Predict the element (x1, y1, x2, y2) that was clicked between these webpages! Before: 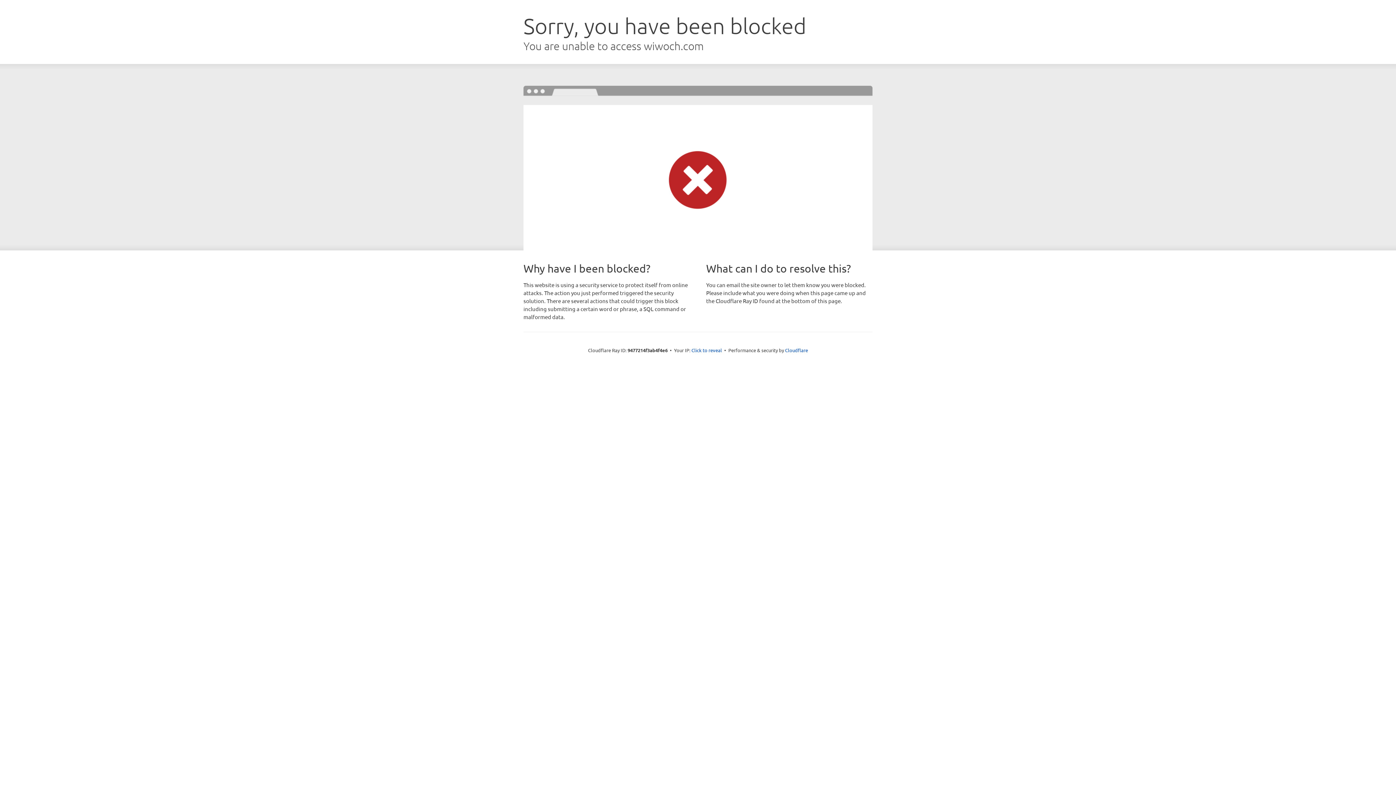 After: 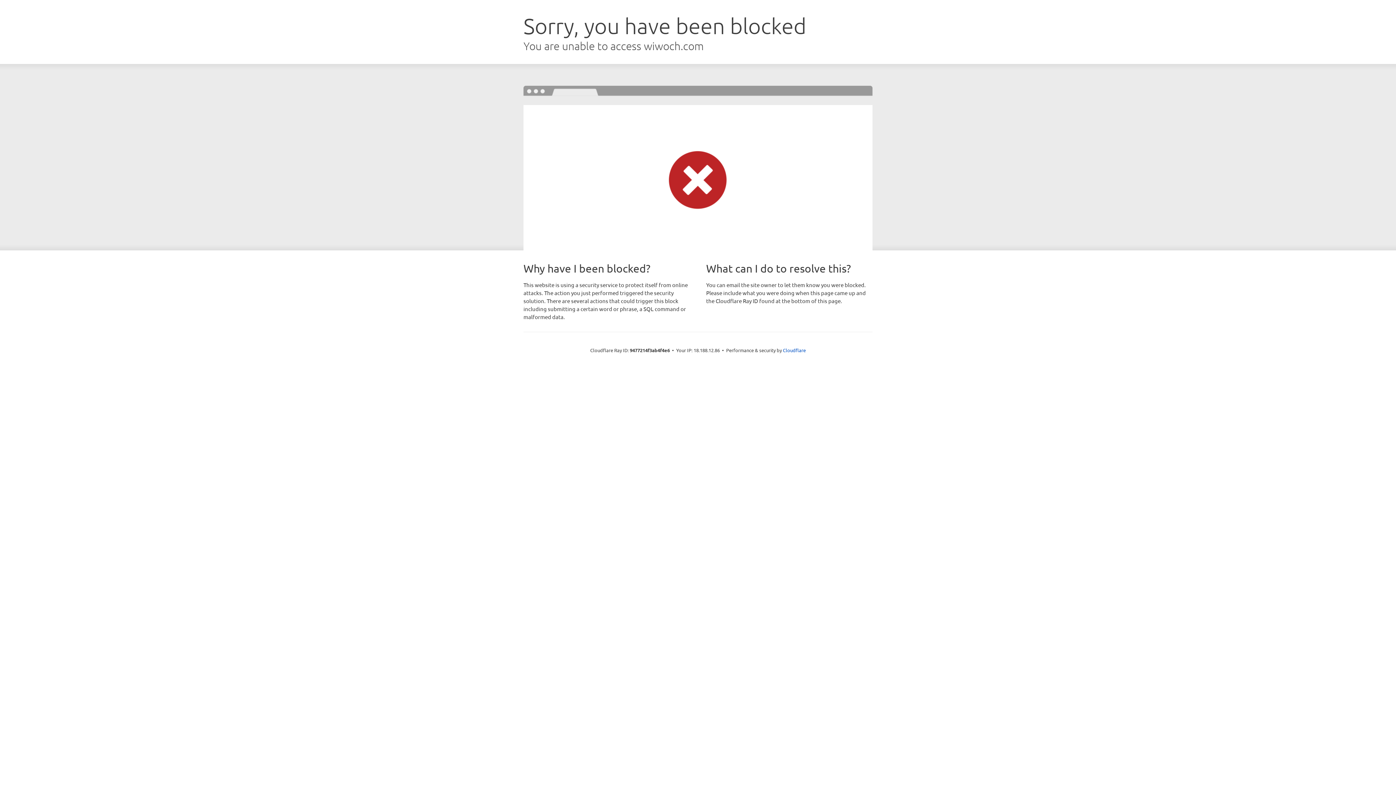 Action: label: Click to reveal bbox: (691, 346, 722, 353)